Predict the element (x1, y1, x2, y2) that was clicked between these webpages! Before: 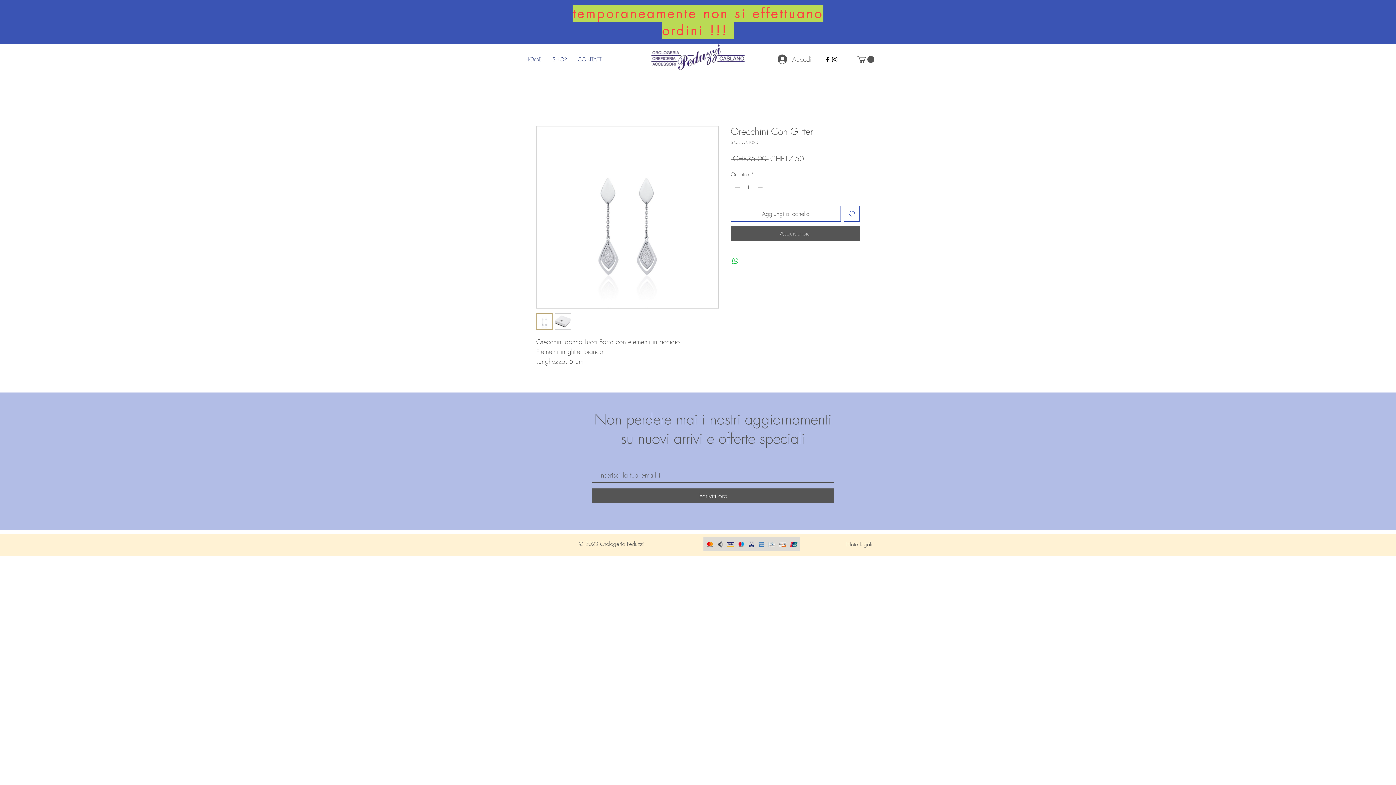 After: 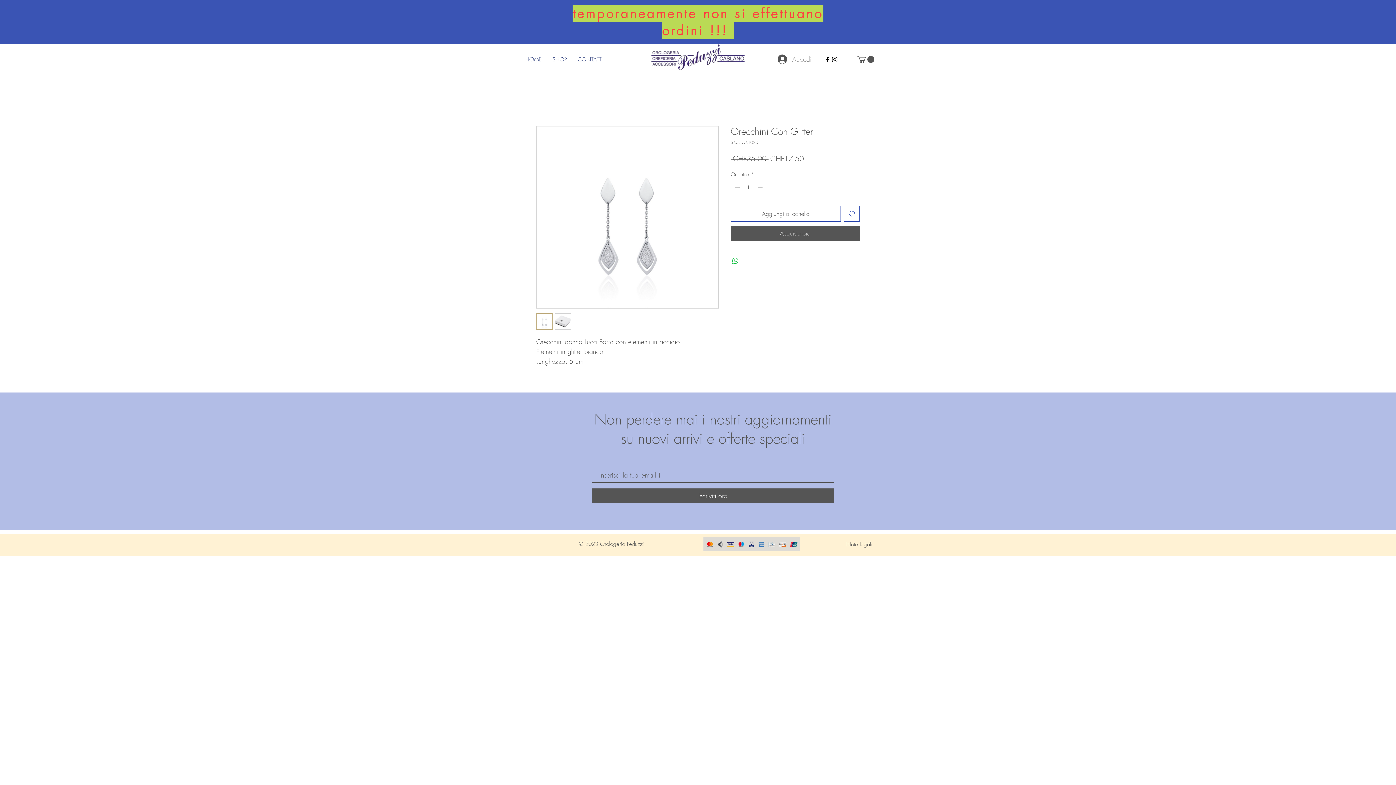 Action: label: Accedi bbox: (772, 52, 816, 66)